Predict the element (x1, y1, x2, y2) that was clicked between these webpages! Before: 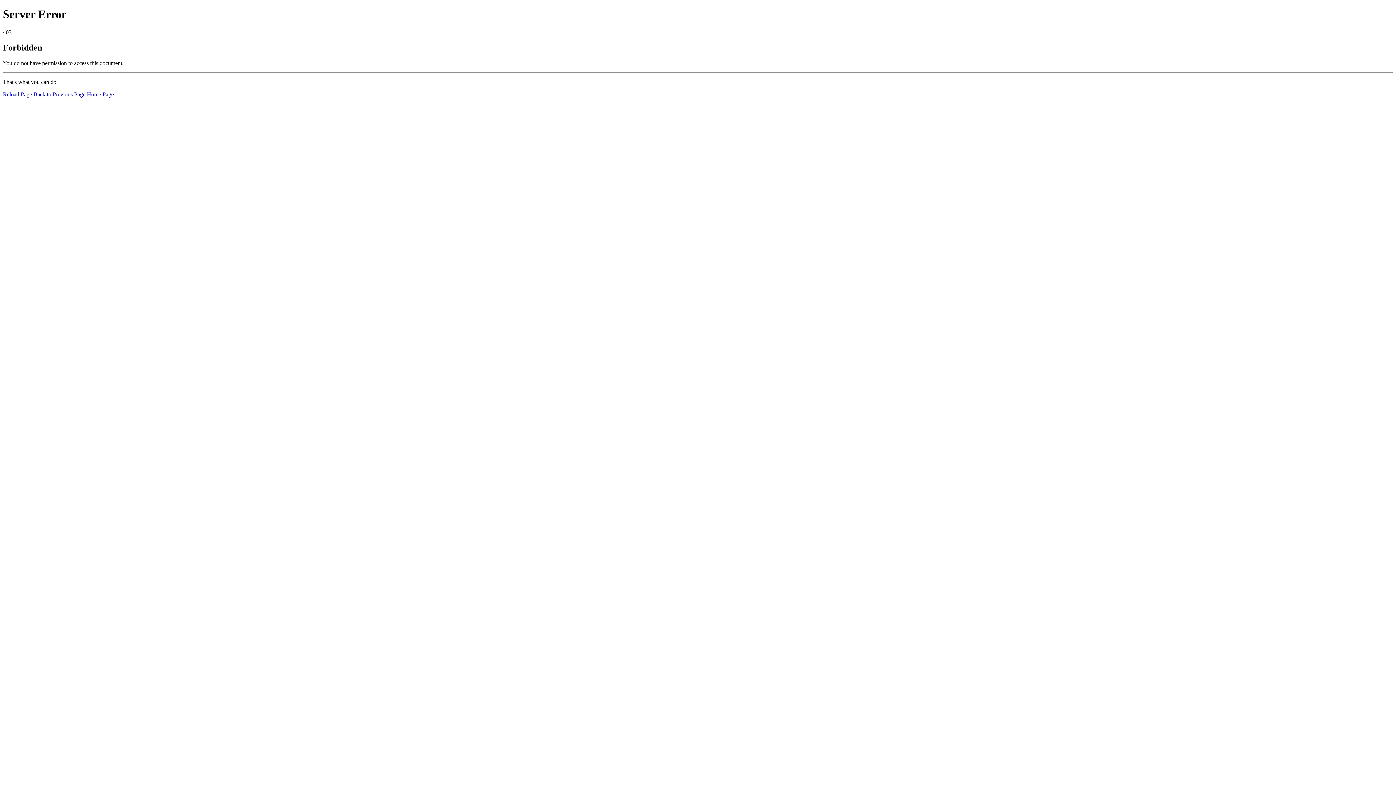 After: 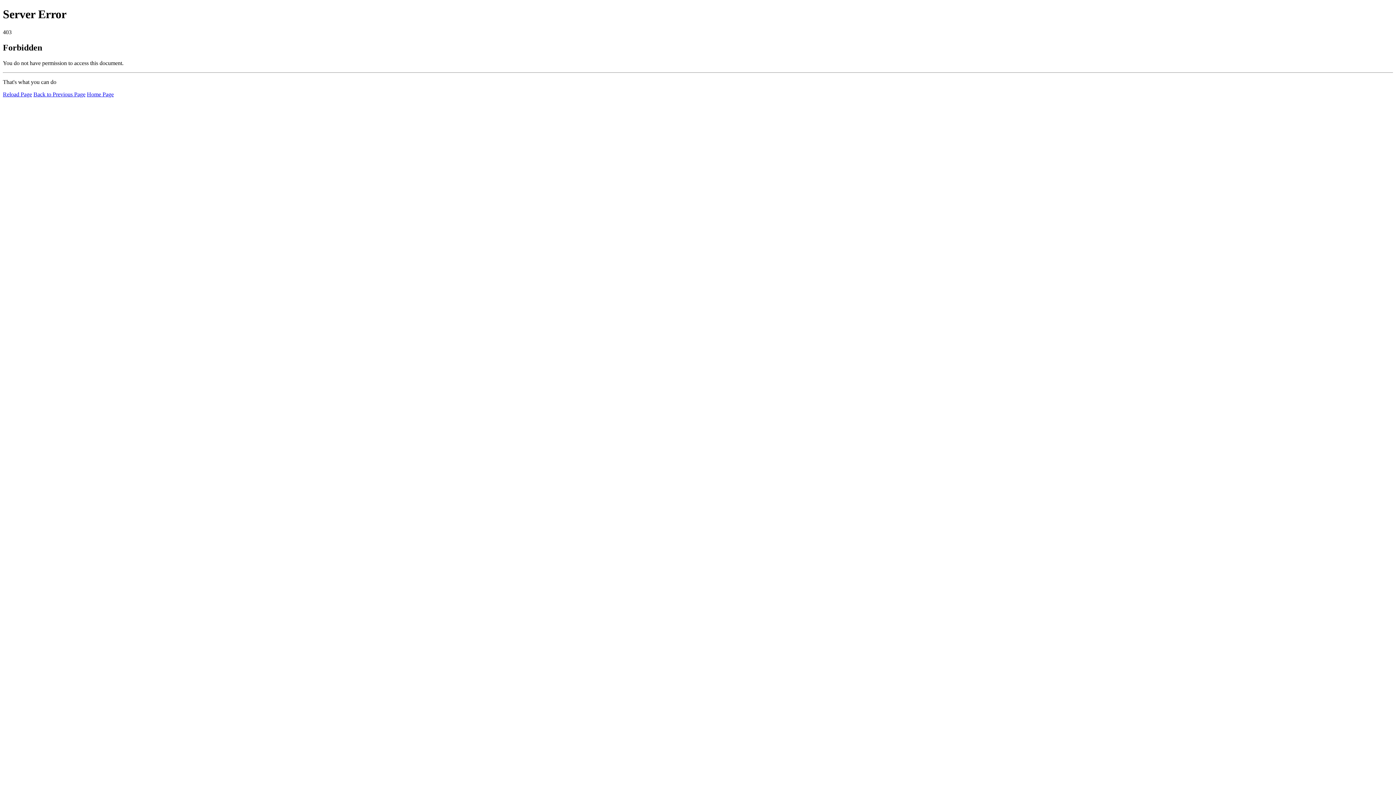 Action: bbox: (2, 91, 32, 97) label: Reload Page